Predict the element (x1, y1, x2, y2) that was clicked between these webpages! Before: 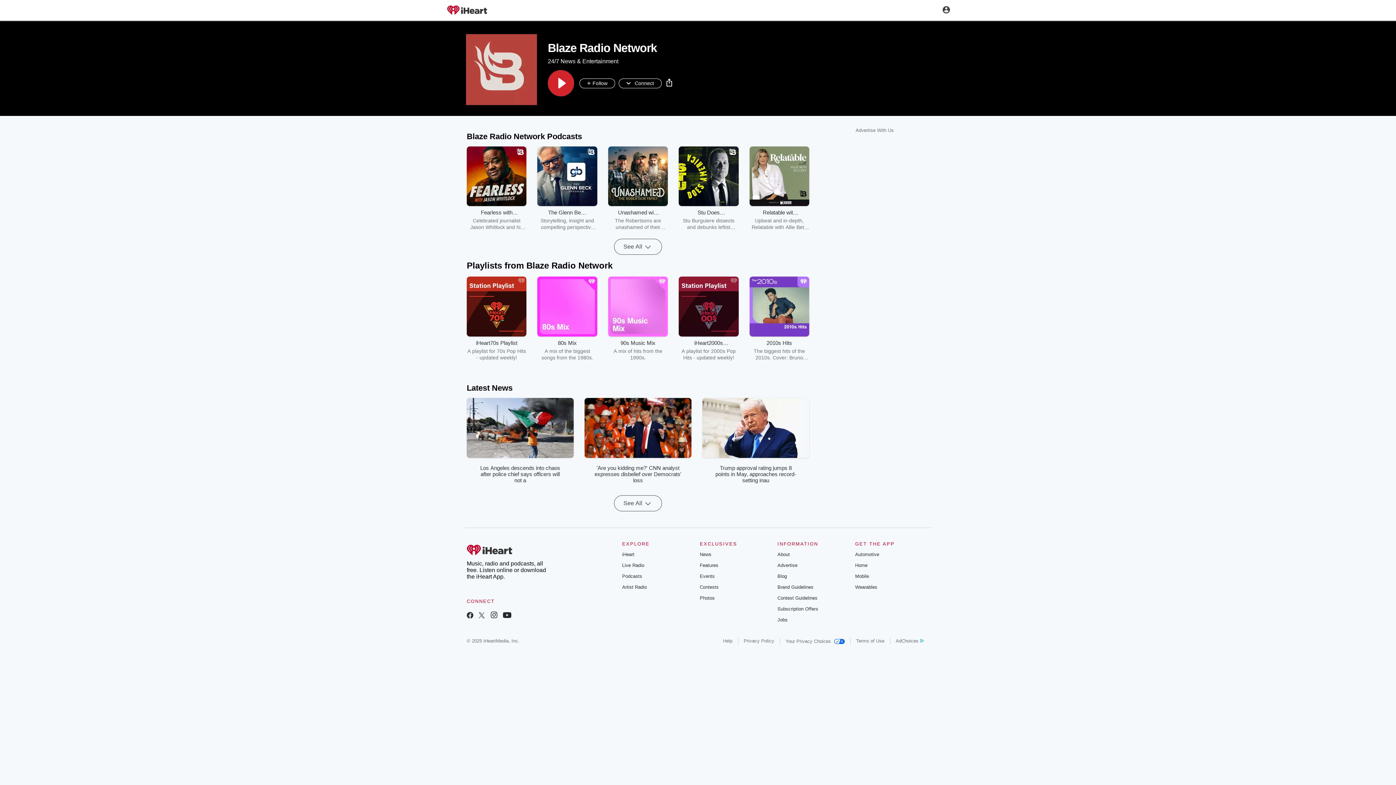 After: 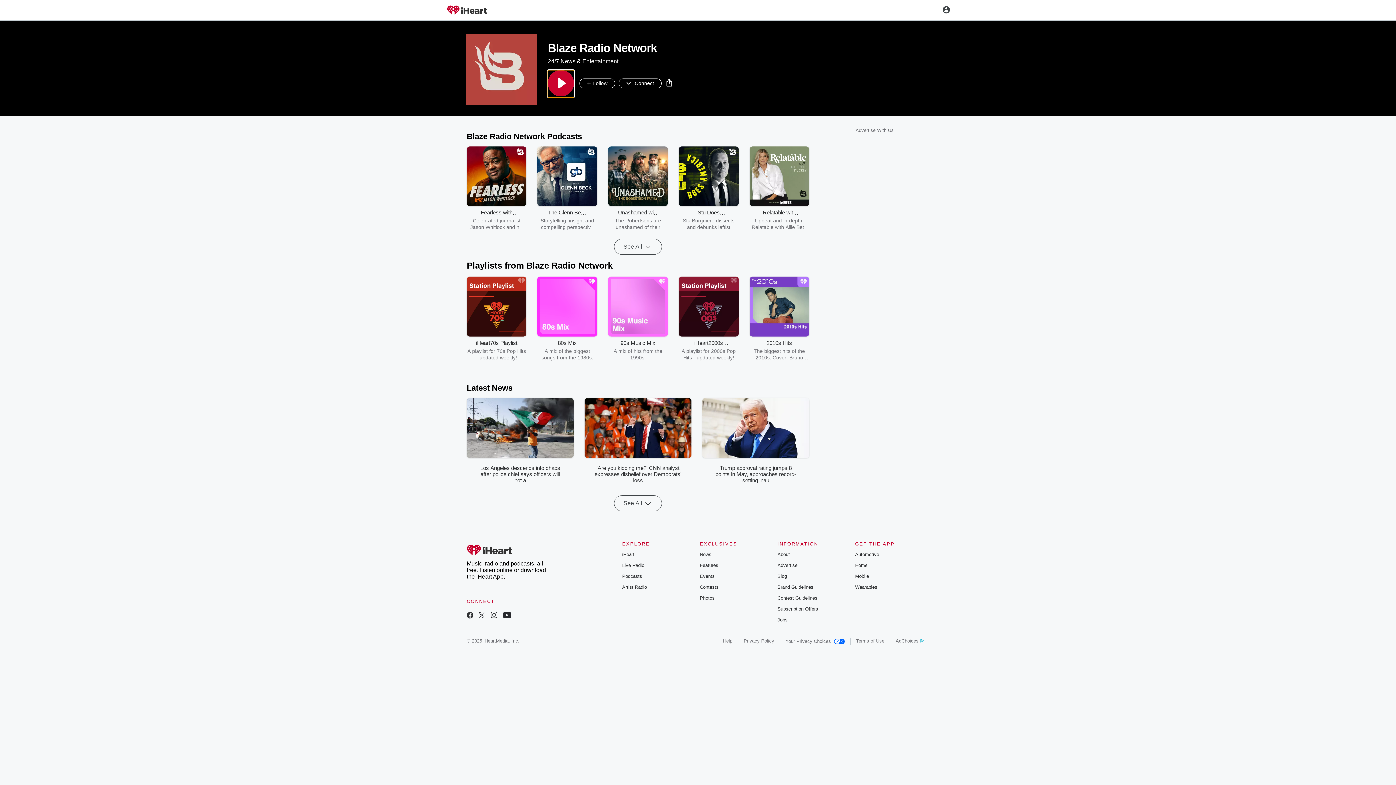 Action: bbox: (548, 70, 574, 96) label: Play Button